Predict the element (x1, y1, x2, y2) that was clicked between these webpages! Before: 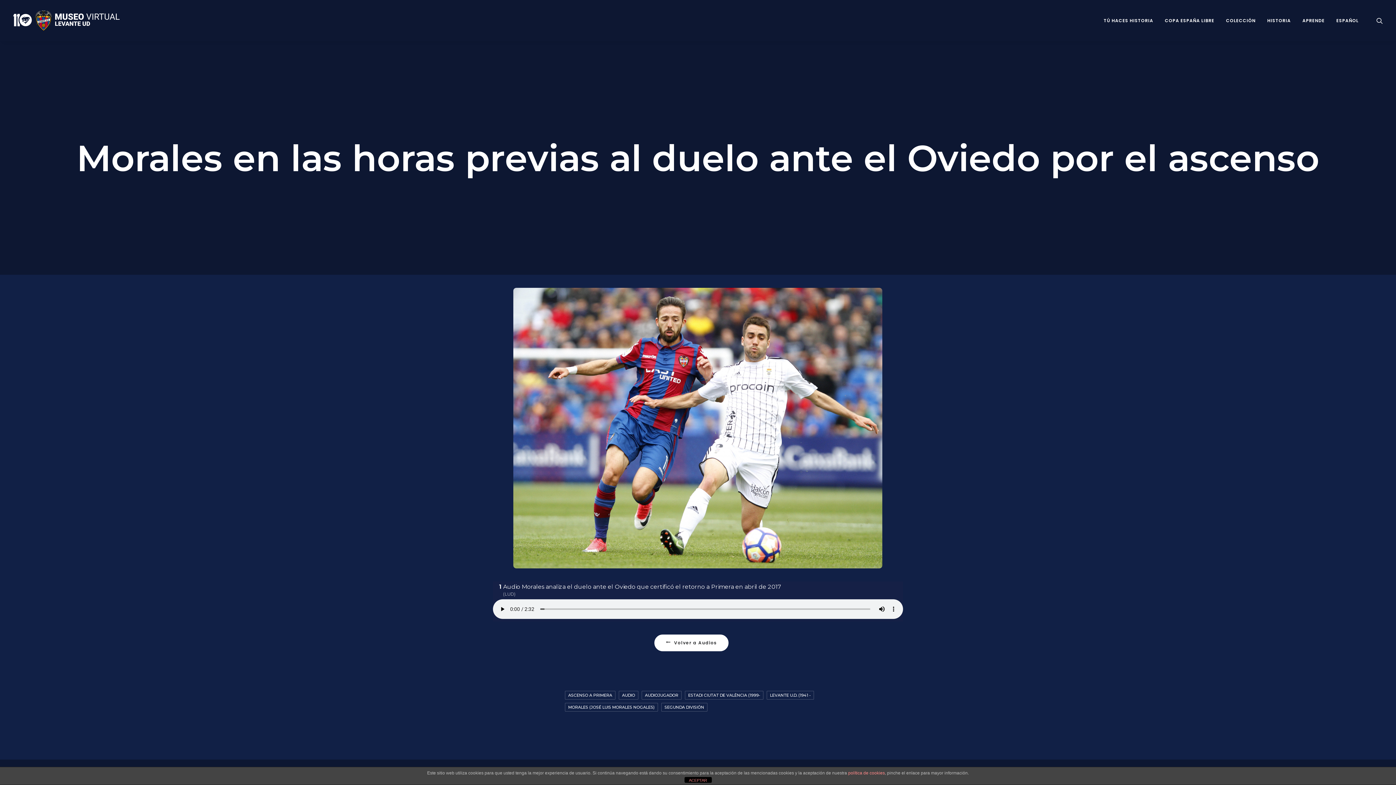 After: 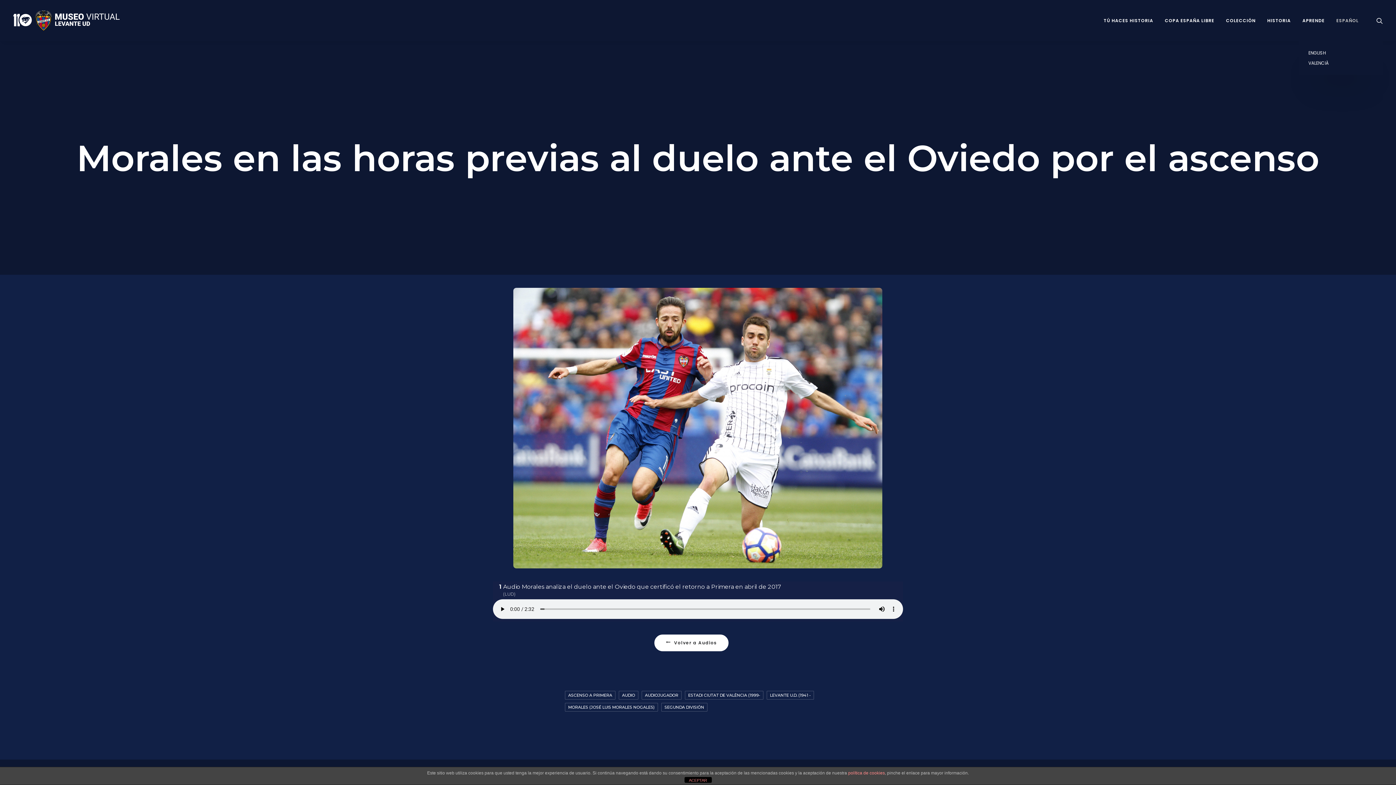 Action: bbox: (1331, 0, 1358, 41) label: ESPAÑOL